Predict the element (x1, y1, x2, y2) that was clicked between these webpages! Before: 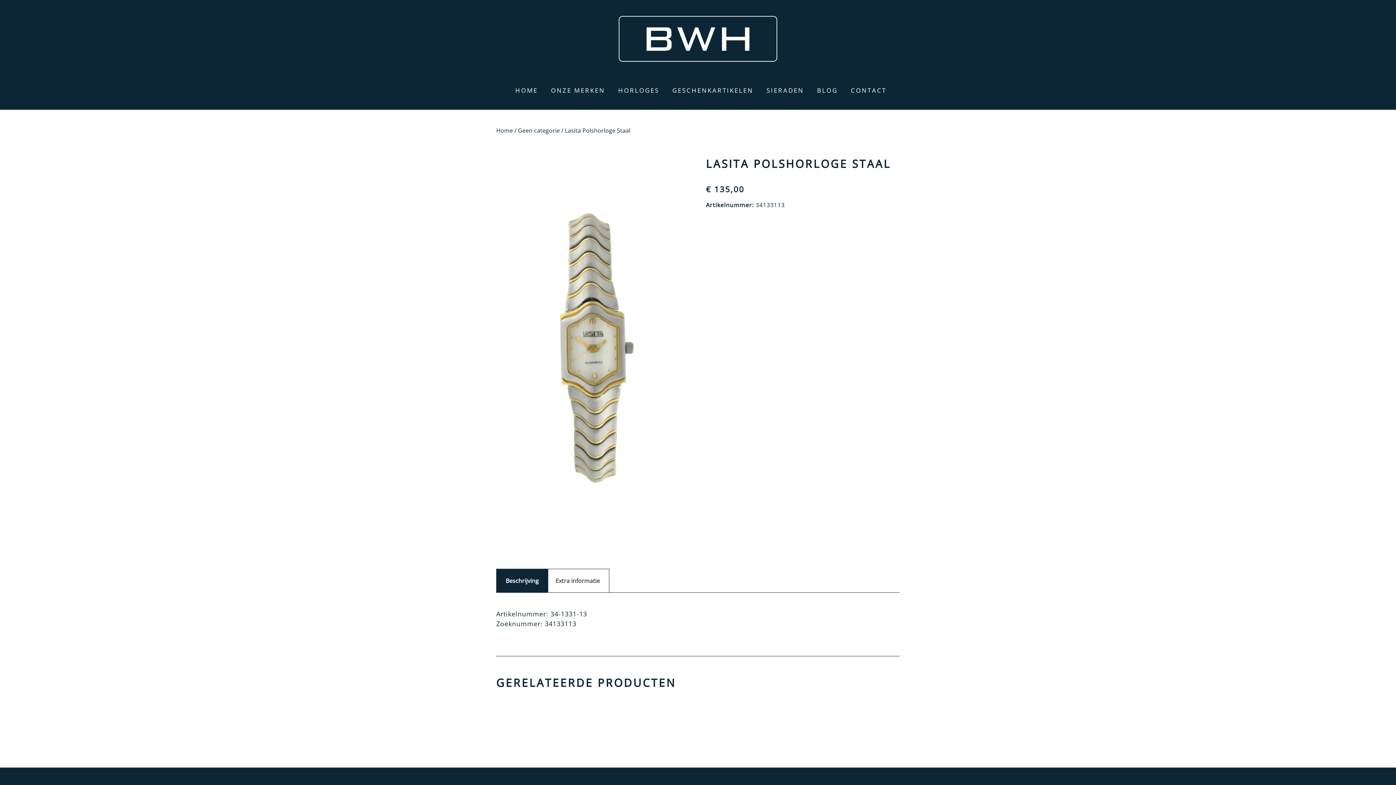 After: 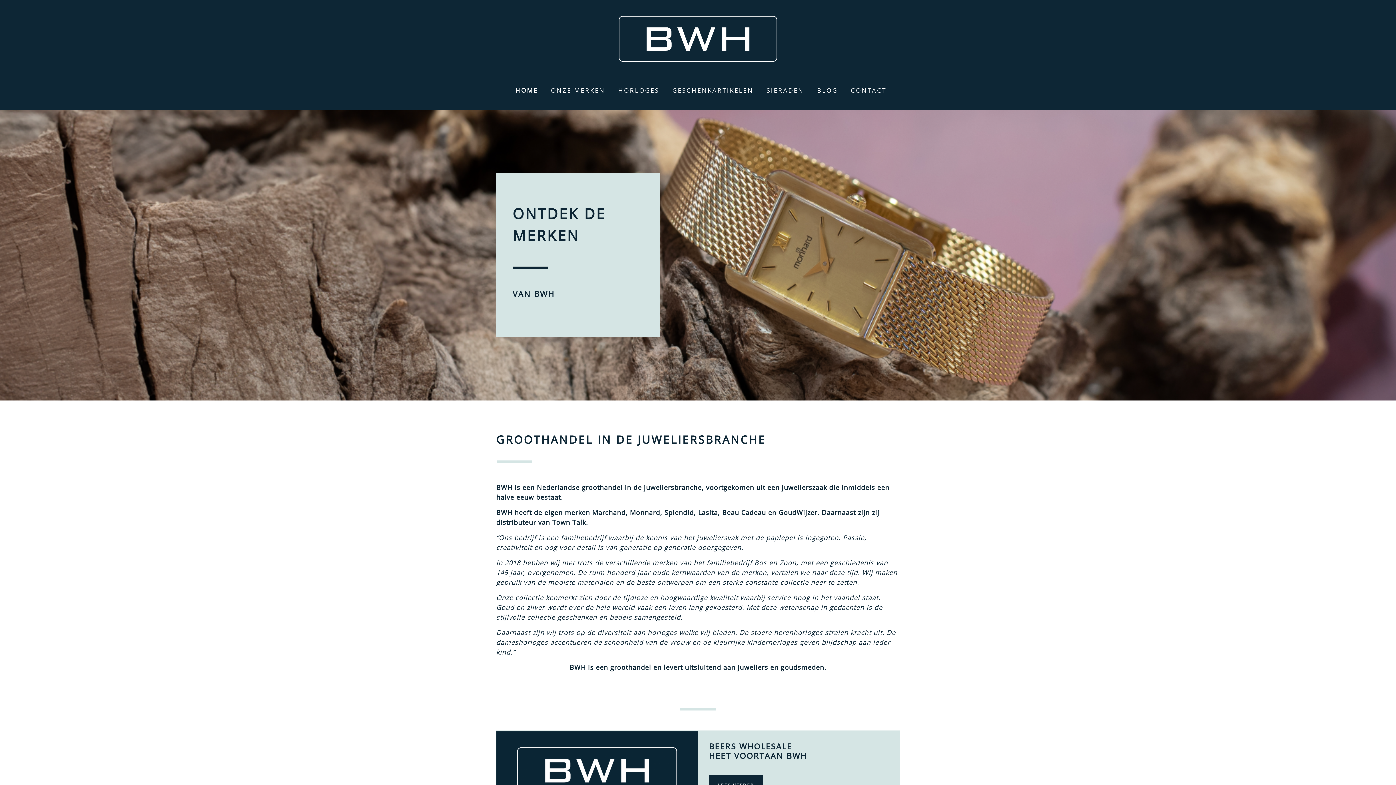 Action: bbox: (501, 0, 894, 79)